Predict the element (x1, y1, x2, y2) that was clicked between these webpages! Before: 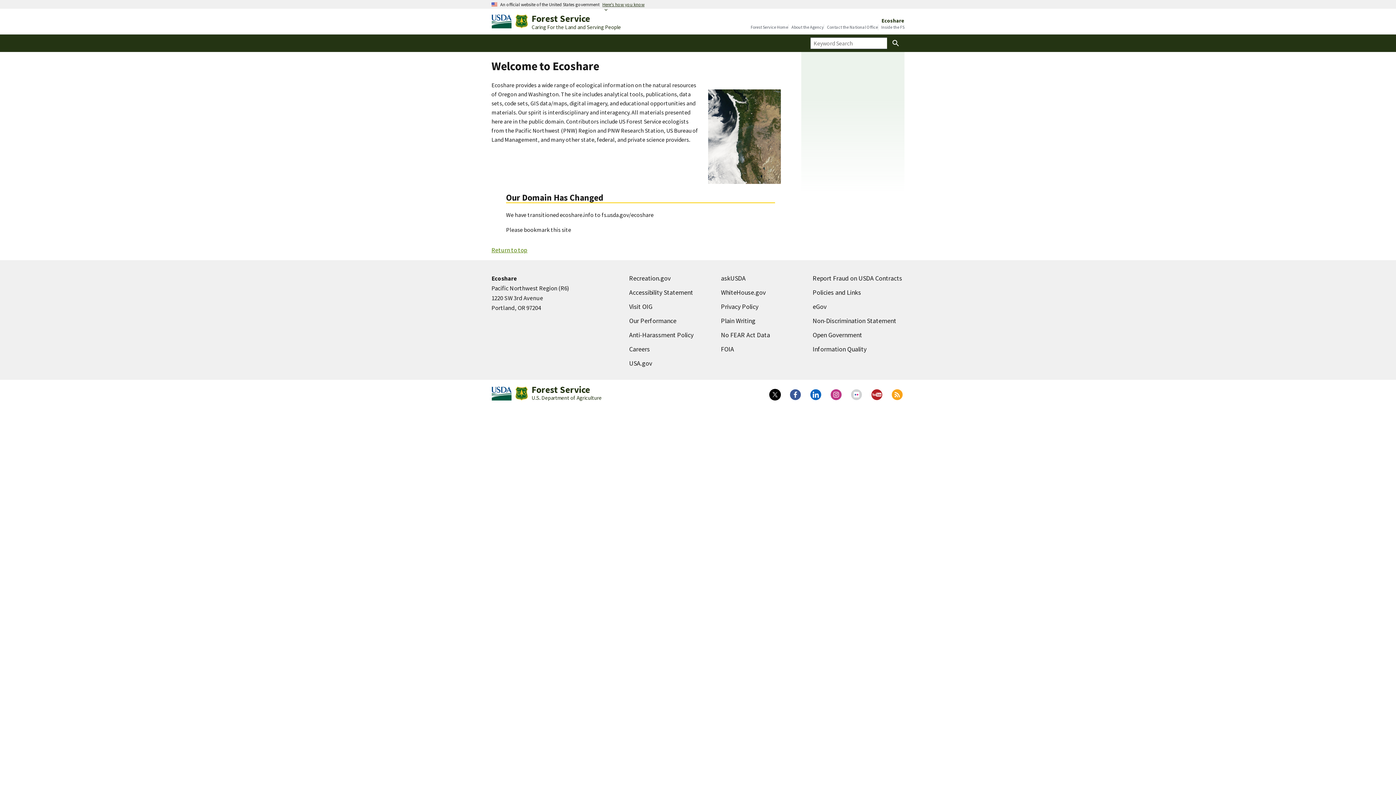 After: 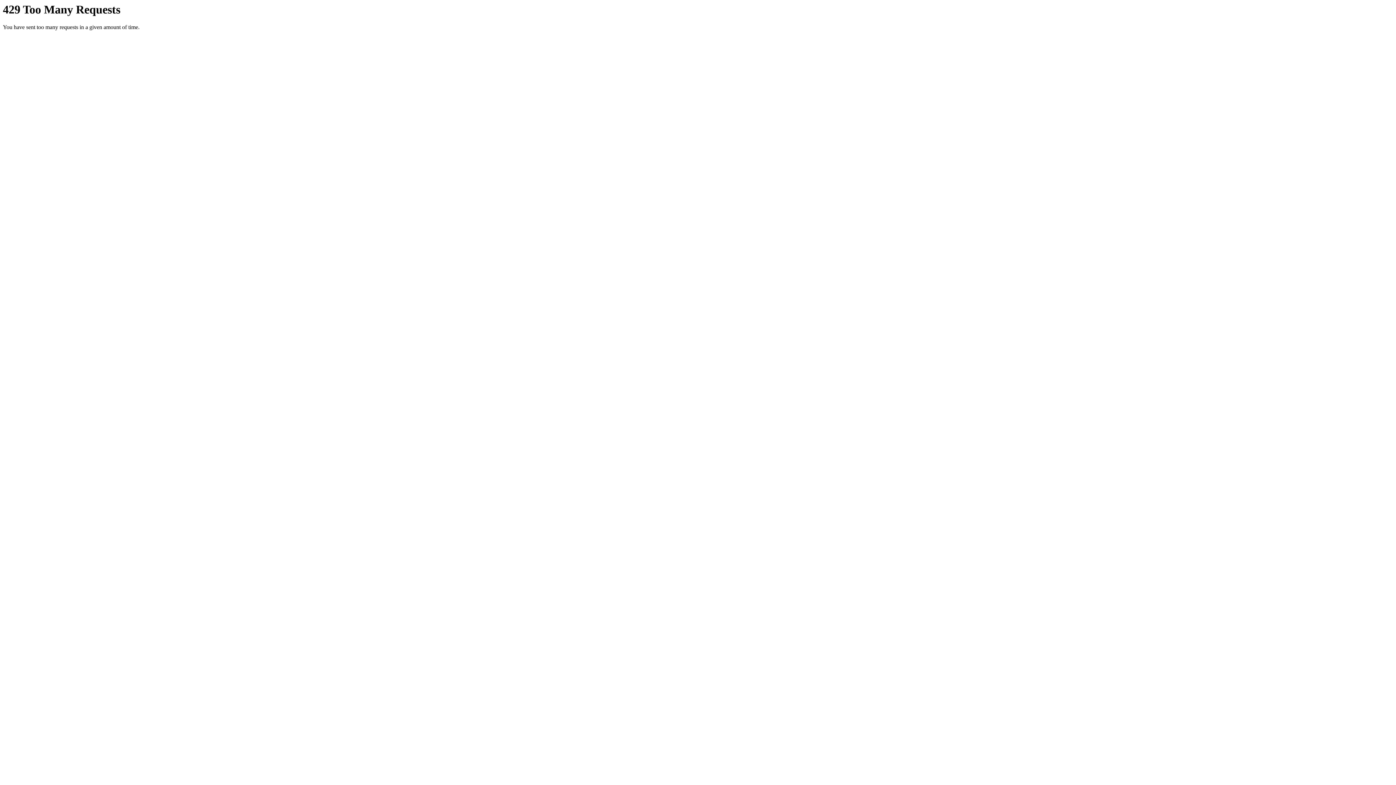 Action: bbox: (849, 387, 864, 402)